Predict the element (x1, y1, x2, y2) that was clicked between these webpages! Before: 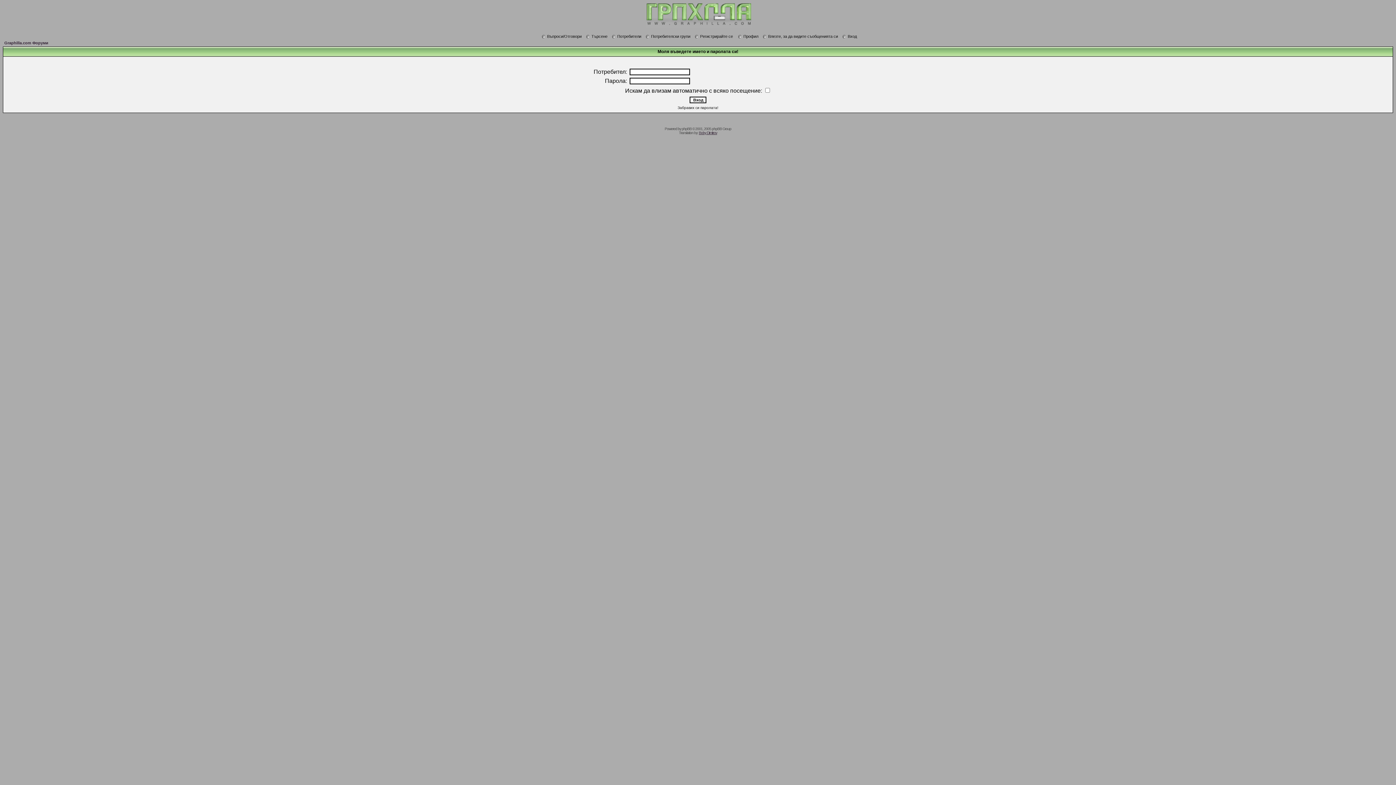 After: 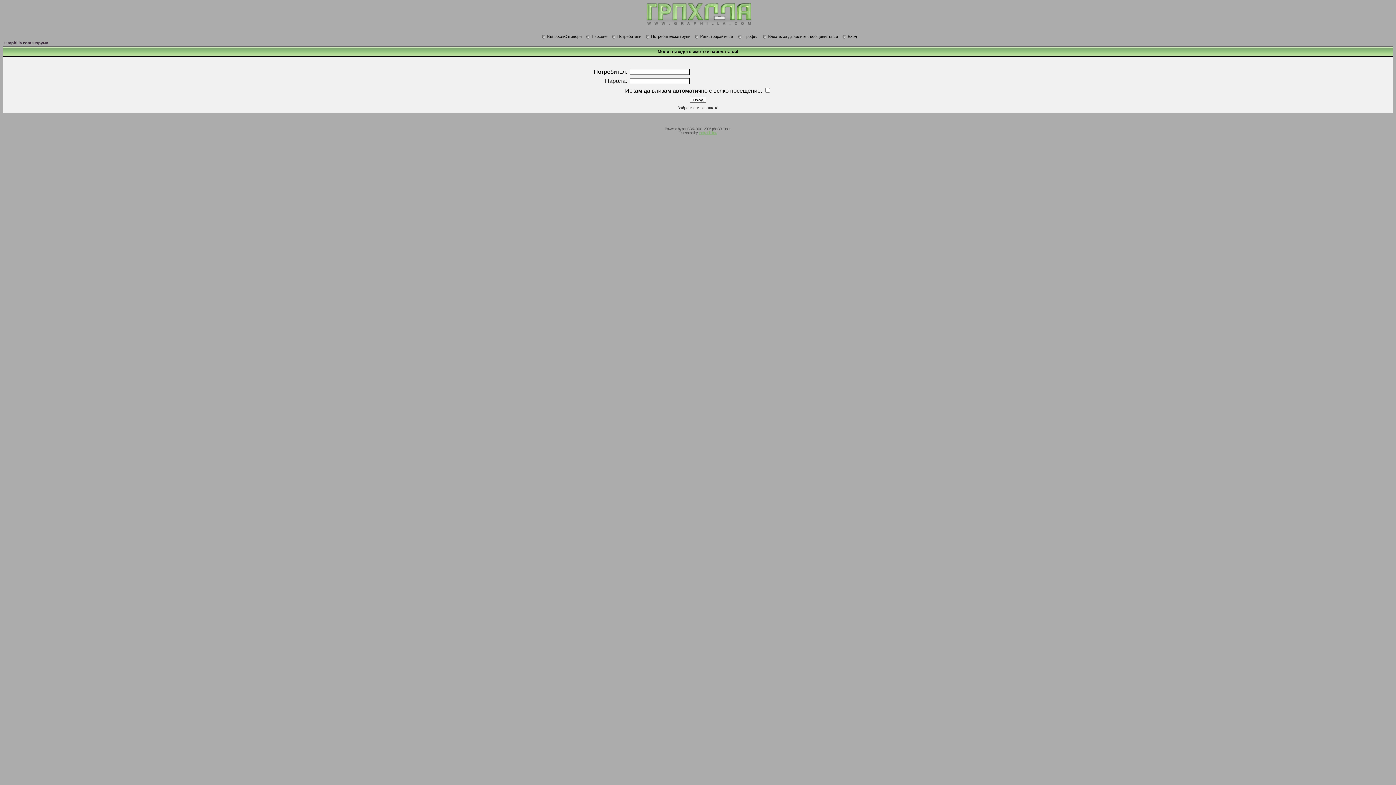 Action: bbox: (699, 130, 717, 134) label: Boby Dimitrov